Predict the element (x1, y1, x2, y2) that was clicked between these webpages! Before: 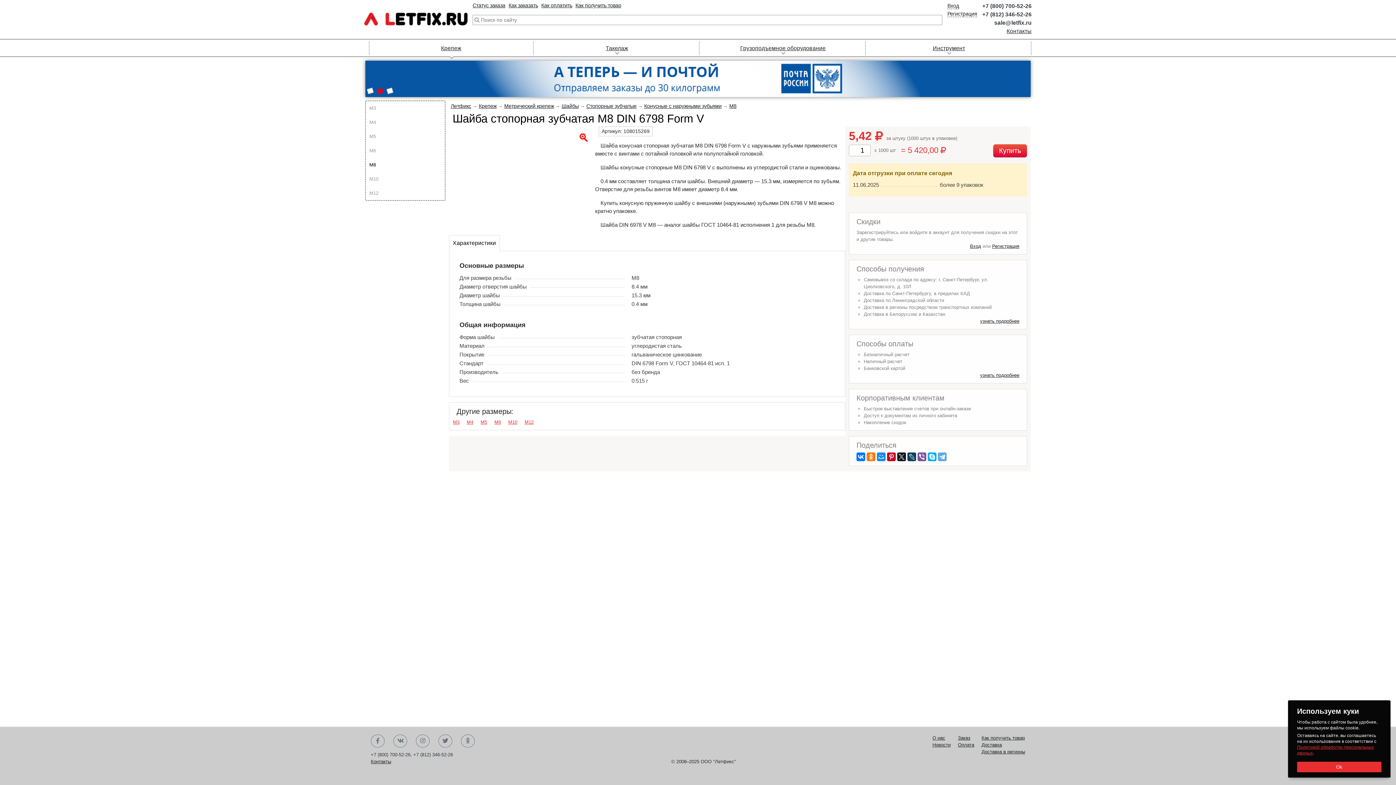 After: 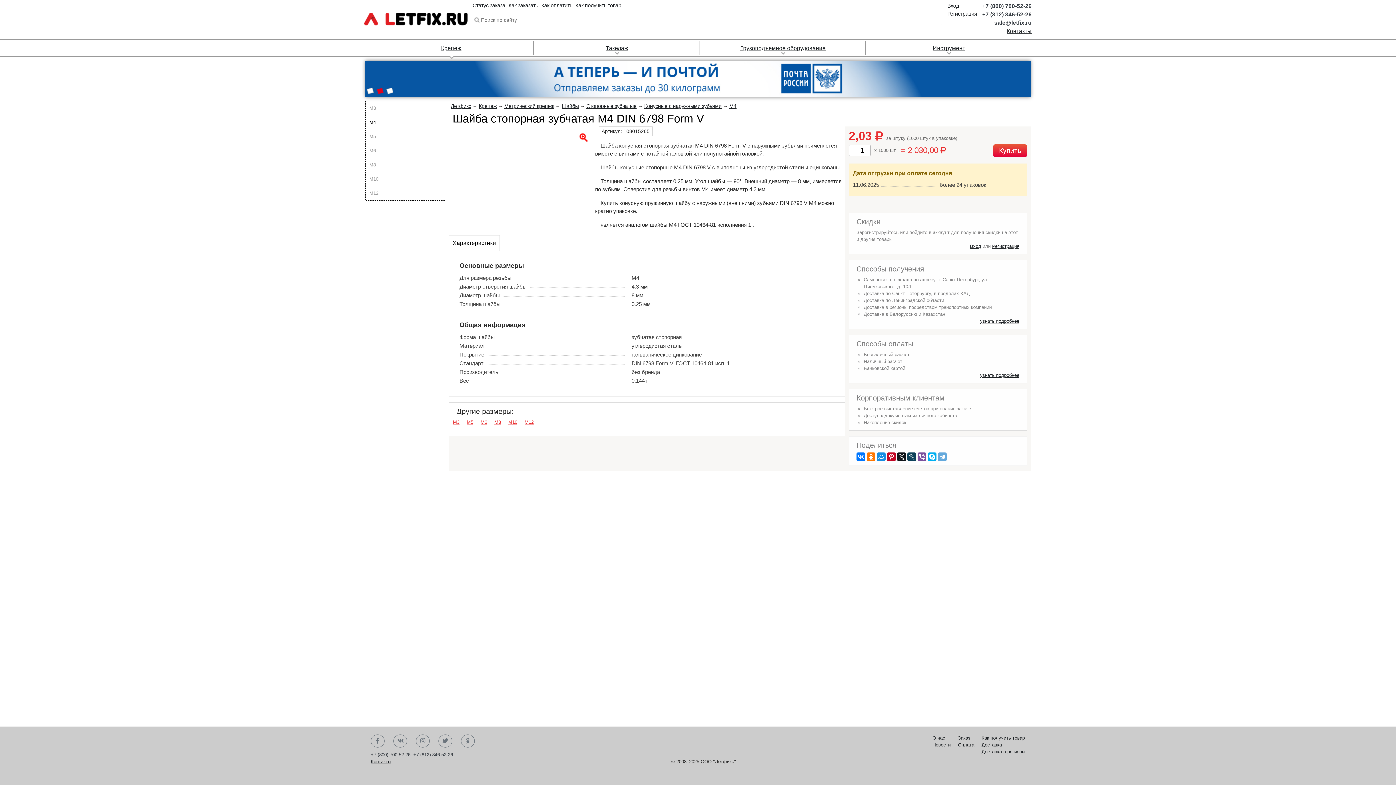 Action: label: М4 bbox: (466, 419, 473, 424)